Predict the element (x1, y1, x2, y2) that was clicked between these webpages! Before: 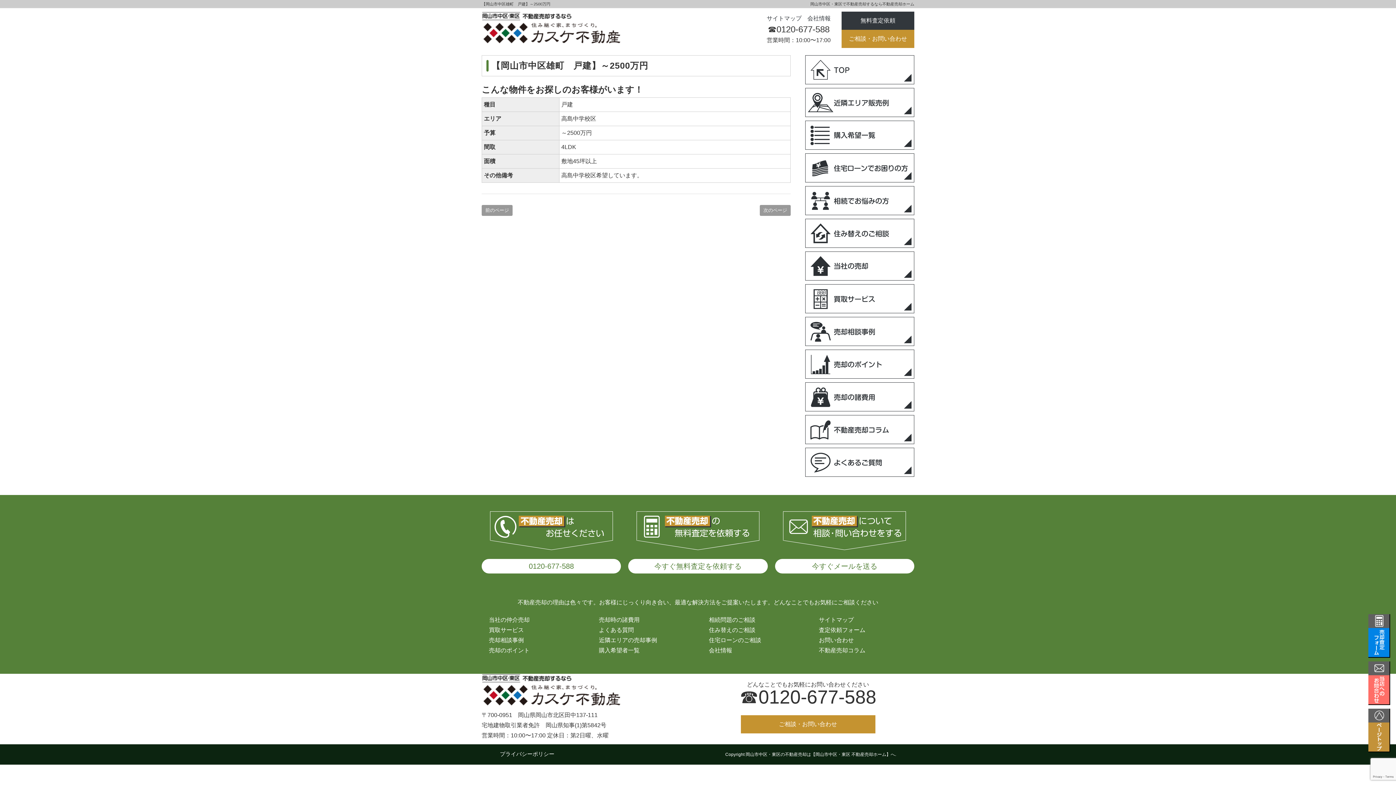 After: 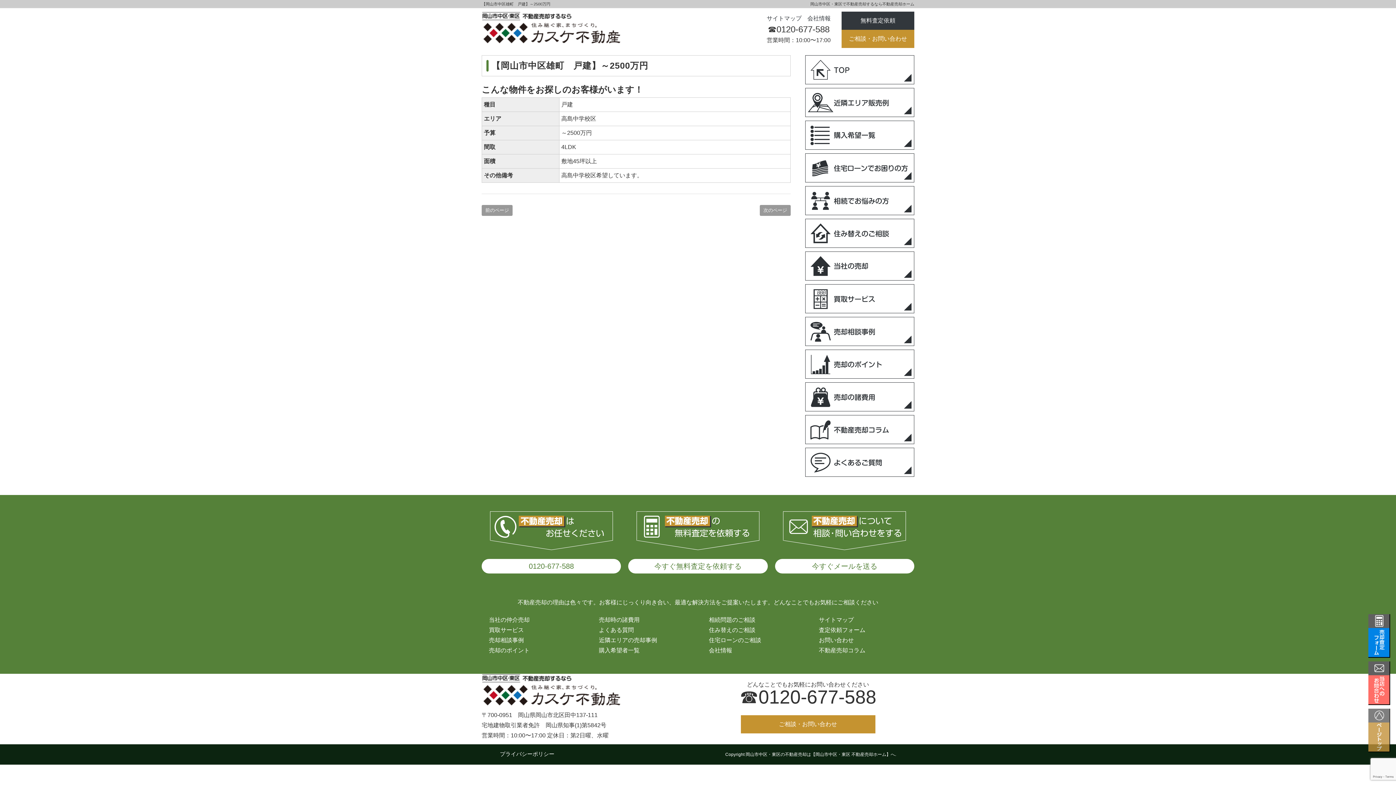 Action: bbox: (1368, 710, 1390, 717)